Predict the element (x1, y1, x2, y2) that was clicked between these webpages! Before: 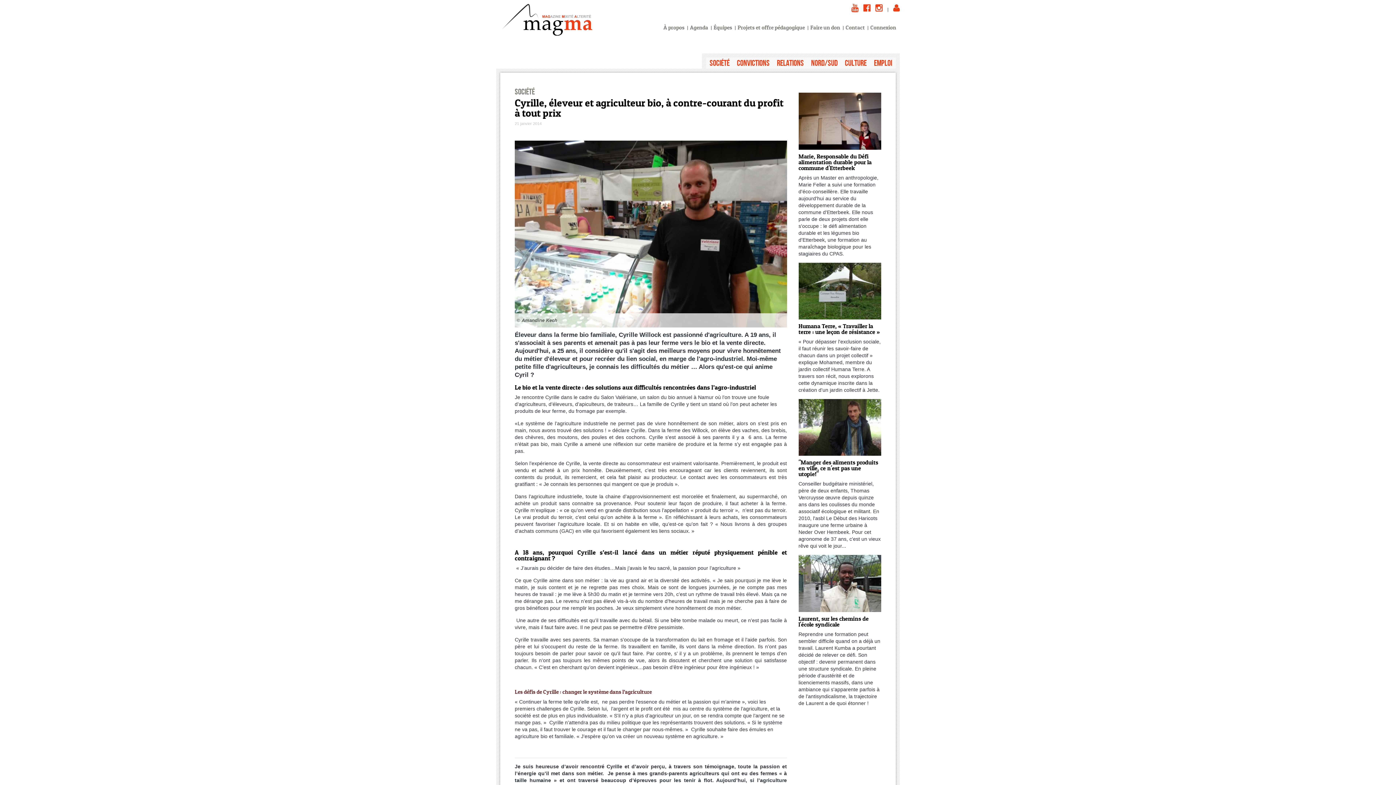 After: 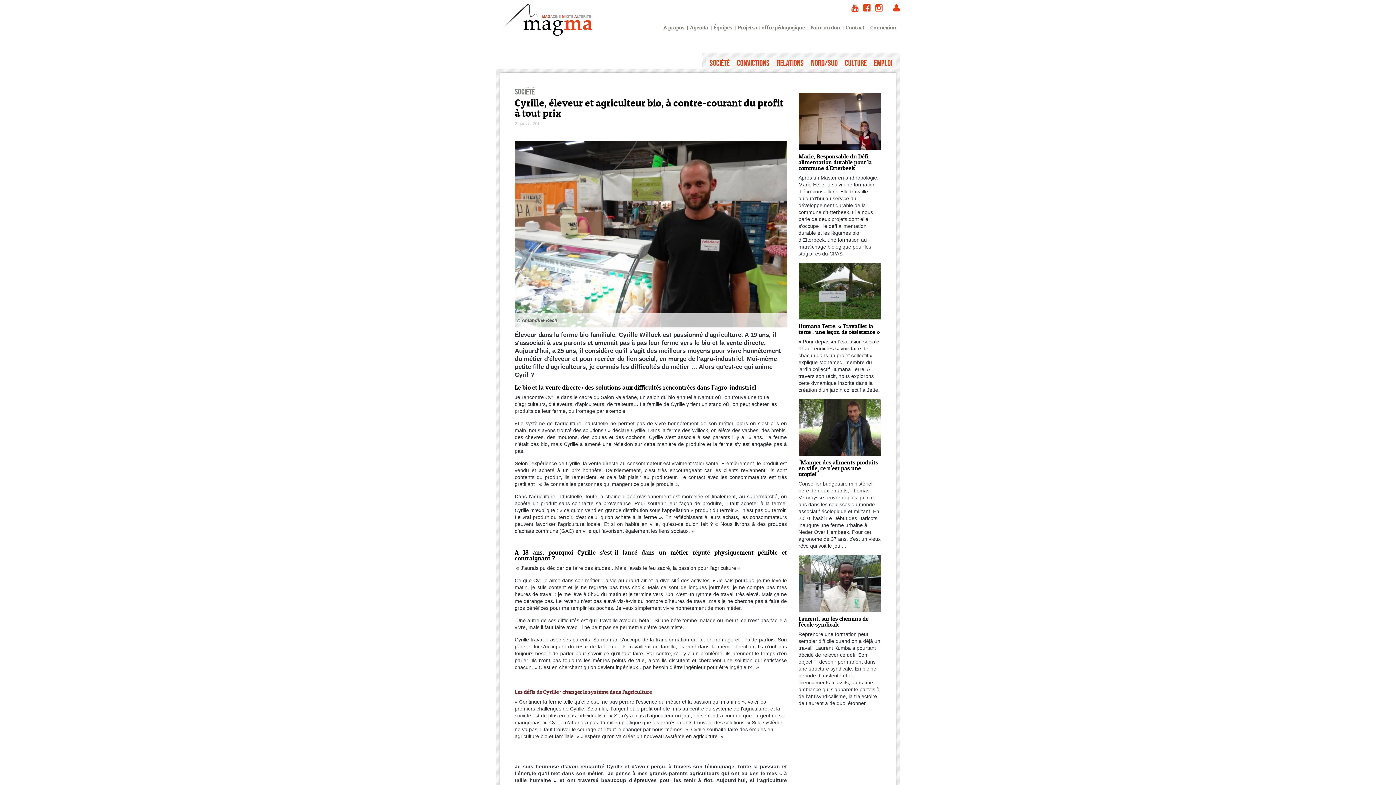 Action: bbox: (851, 3, 858, 12)